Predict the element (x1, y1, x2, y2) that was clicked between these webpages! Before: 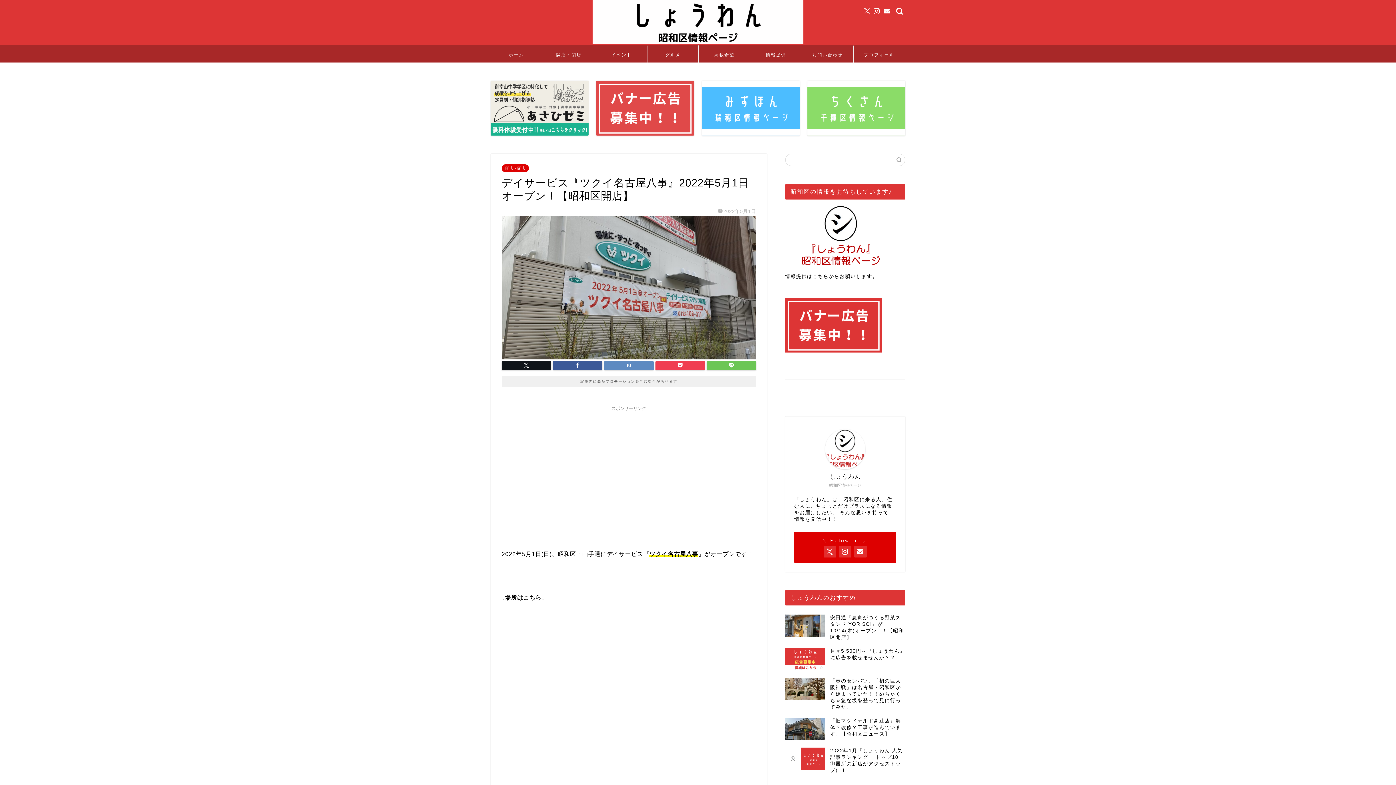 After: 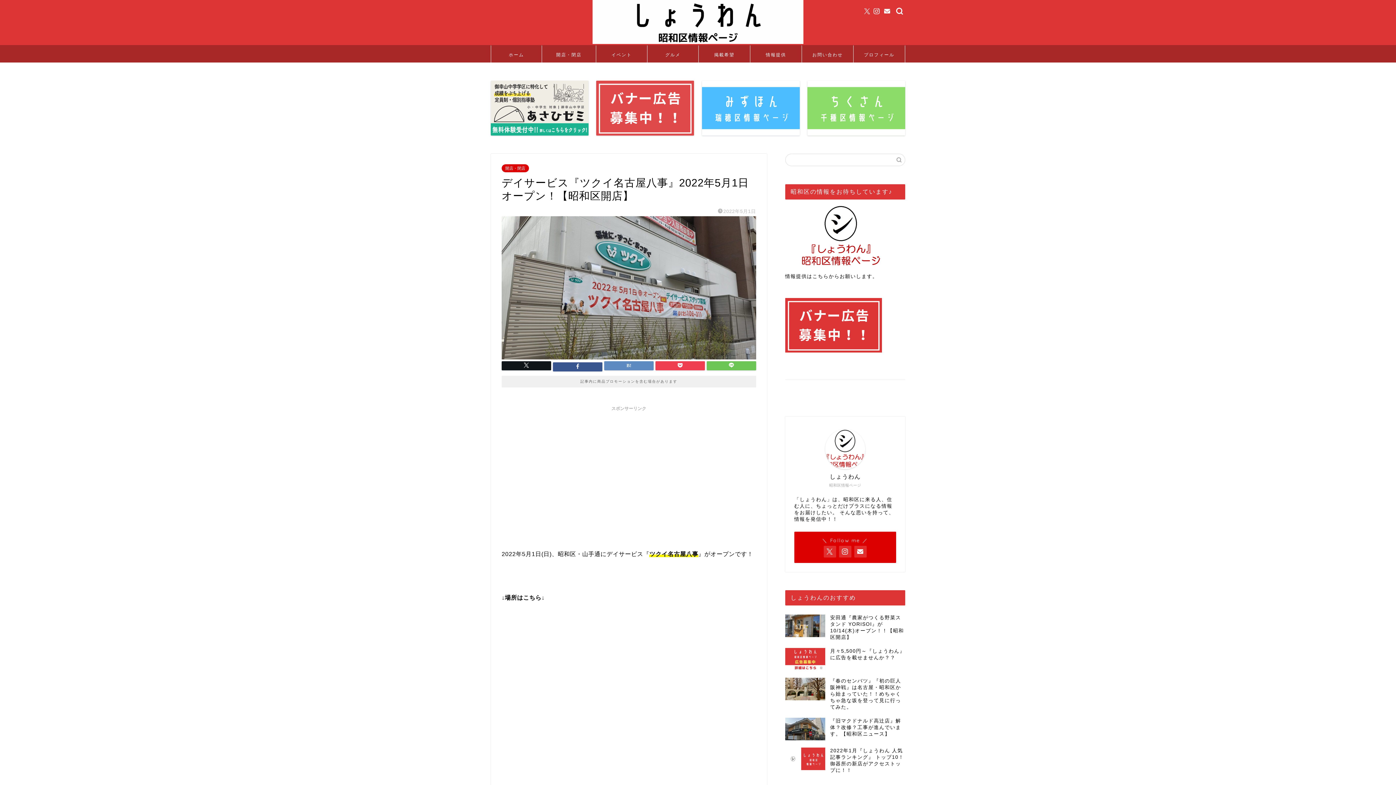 Action: bbox: (553, 361, 602, 370)